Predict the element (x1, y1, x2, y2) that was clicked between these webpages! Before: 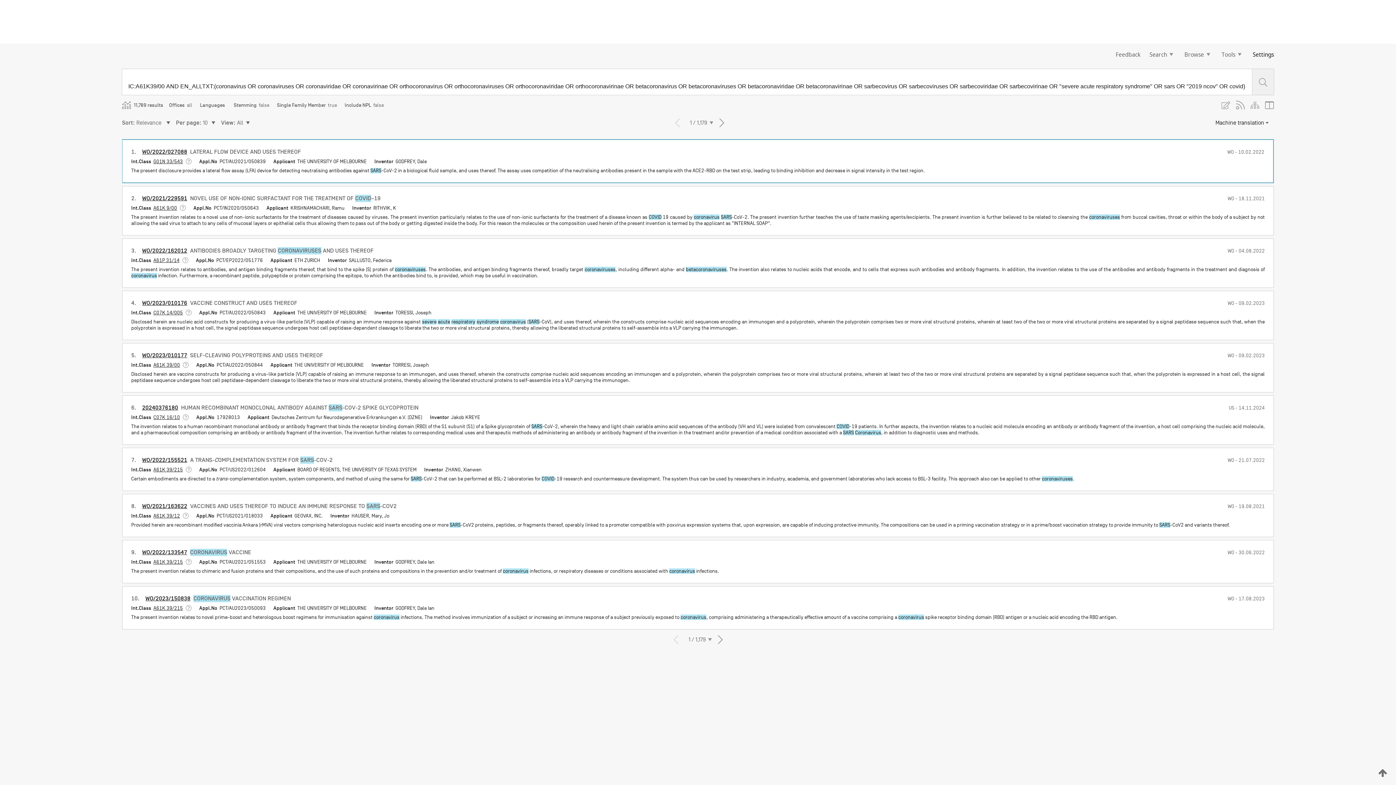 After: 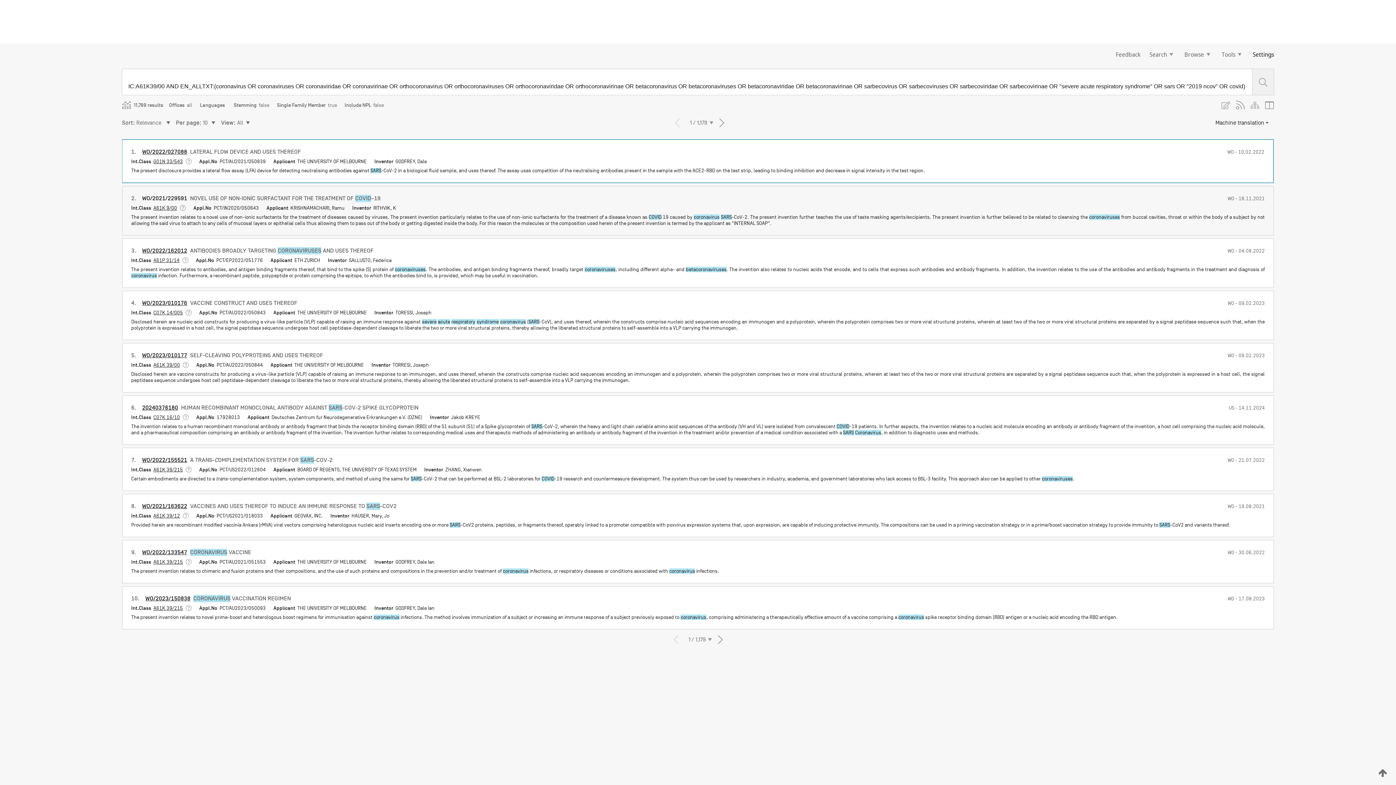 Action: label: A61K 9/00 bbox: (153, 205, 177, 211)